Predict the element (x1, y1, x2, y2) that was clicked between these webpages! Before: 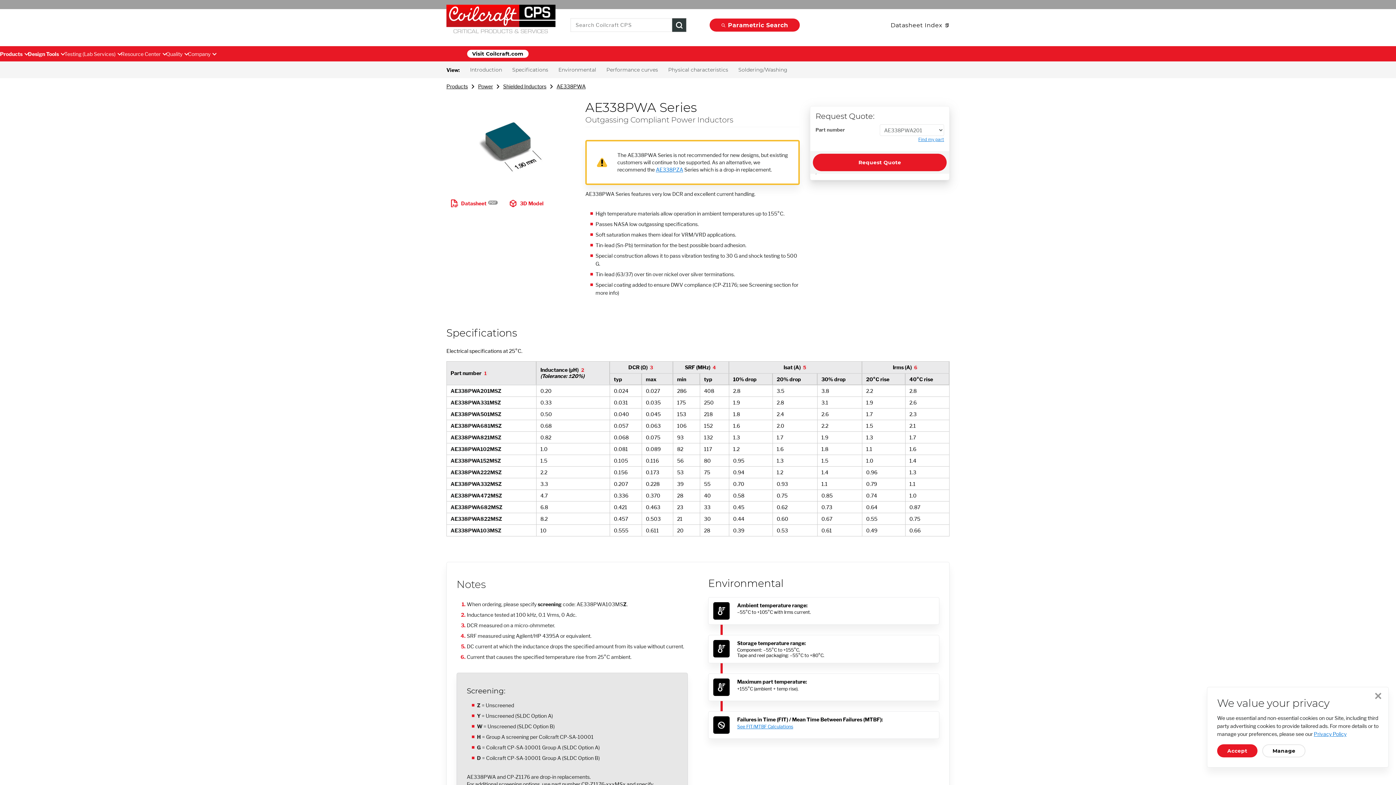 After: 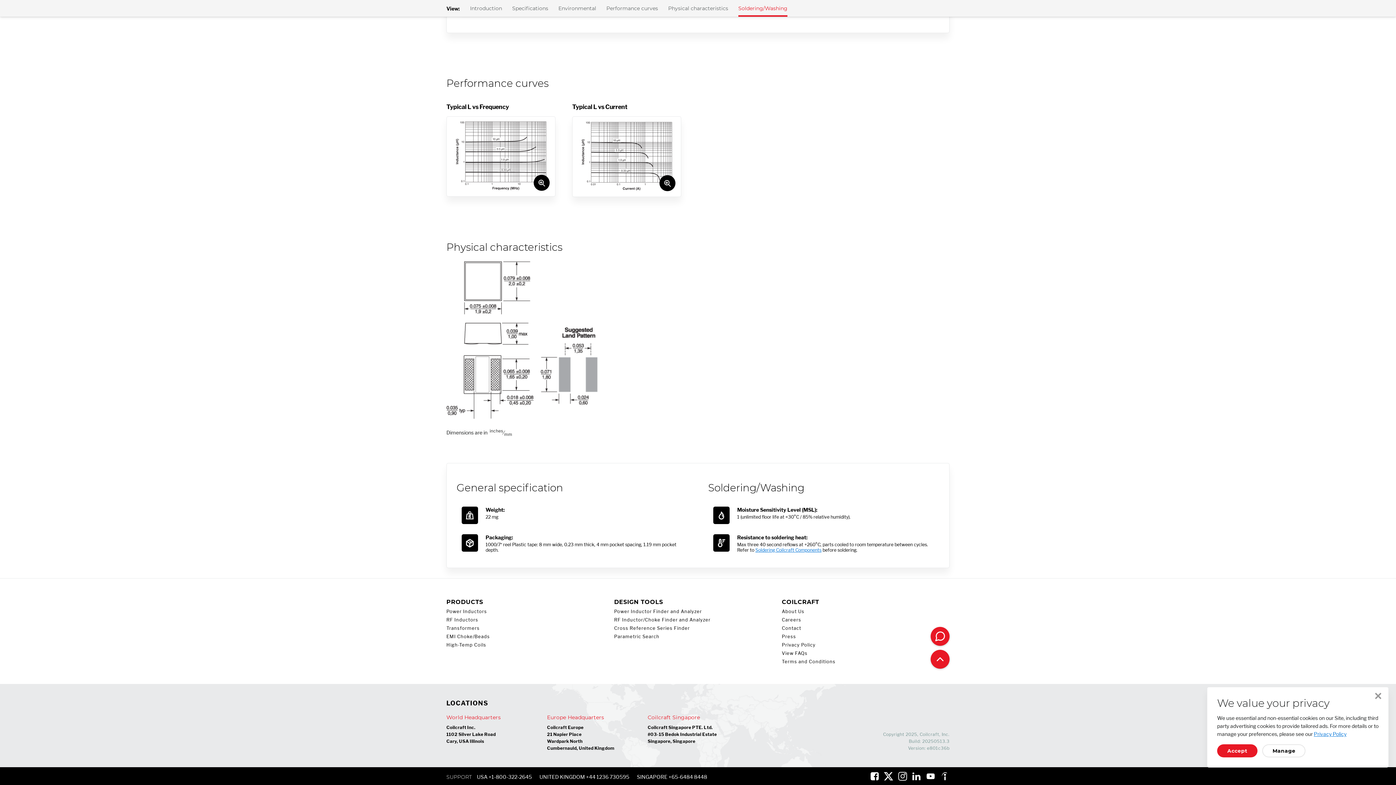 Action: label: Physical characteristics bbox: (668, 61, 728, 78)